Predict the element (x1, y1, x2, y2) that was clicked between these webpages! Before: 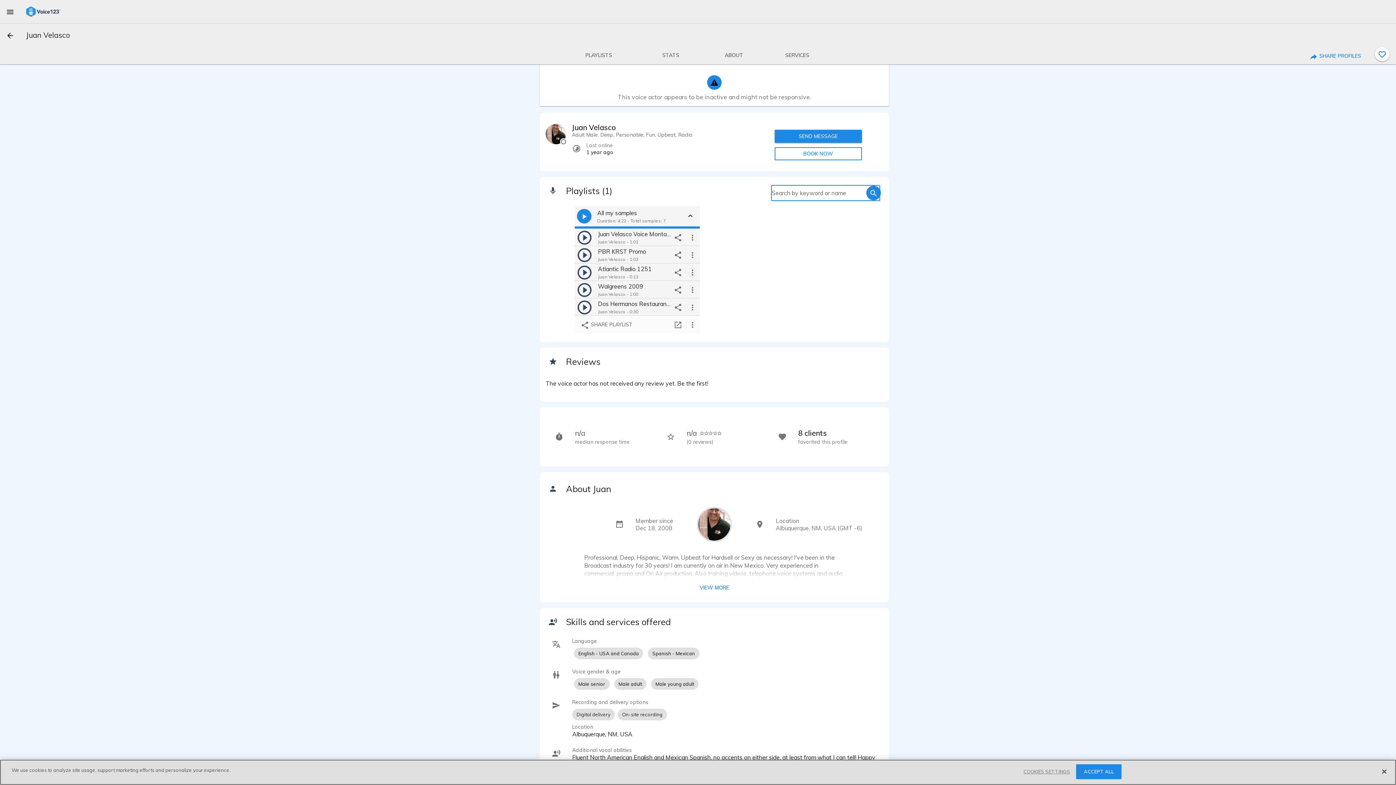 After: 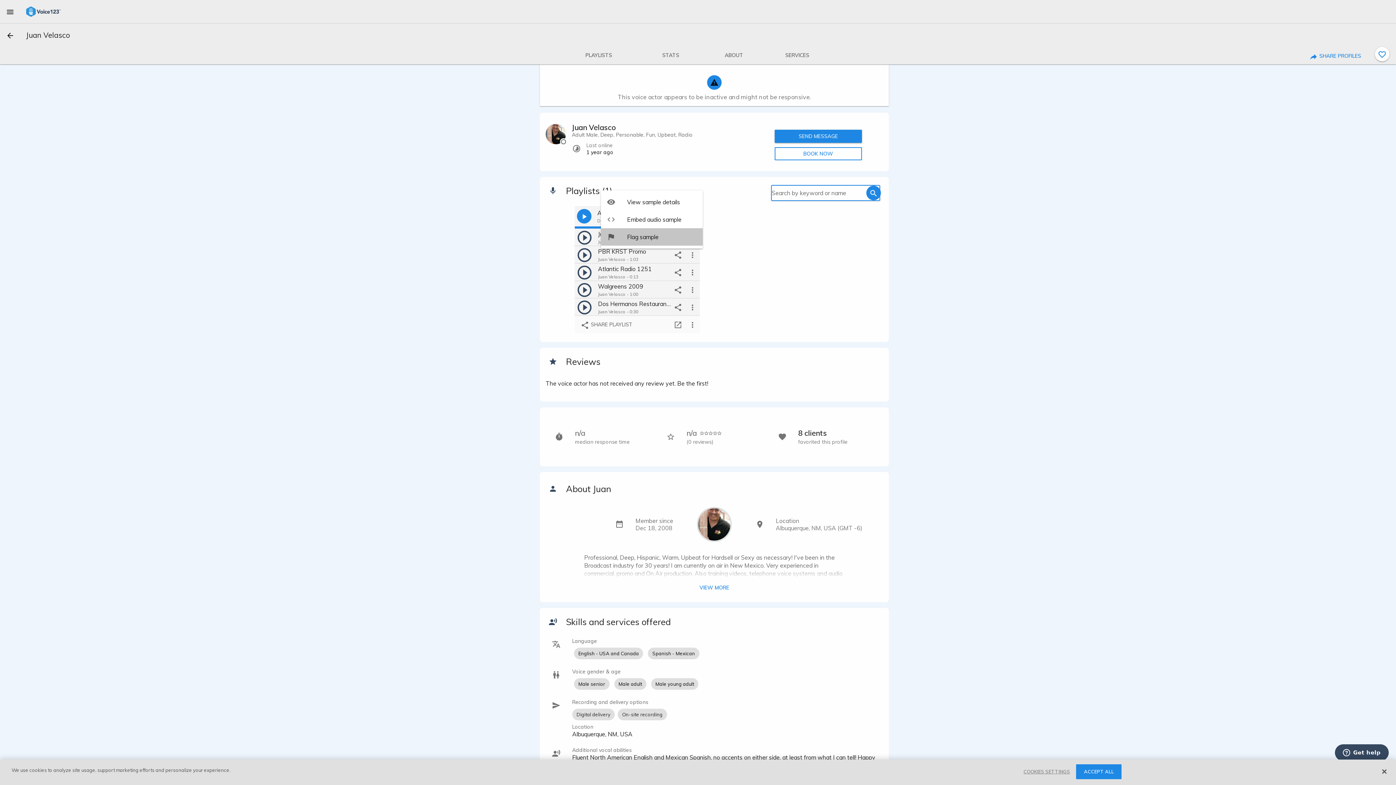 Action: bbox: (685, 230, 700, 244) label: more options